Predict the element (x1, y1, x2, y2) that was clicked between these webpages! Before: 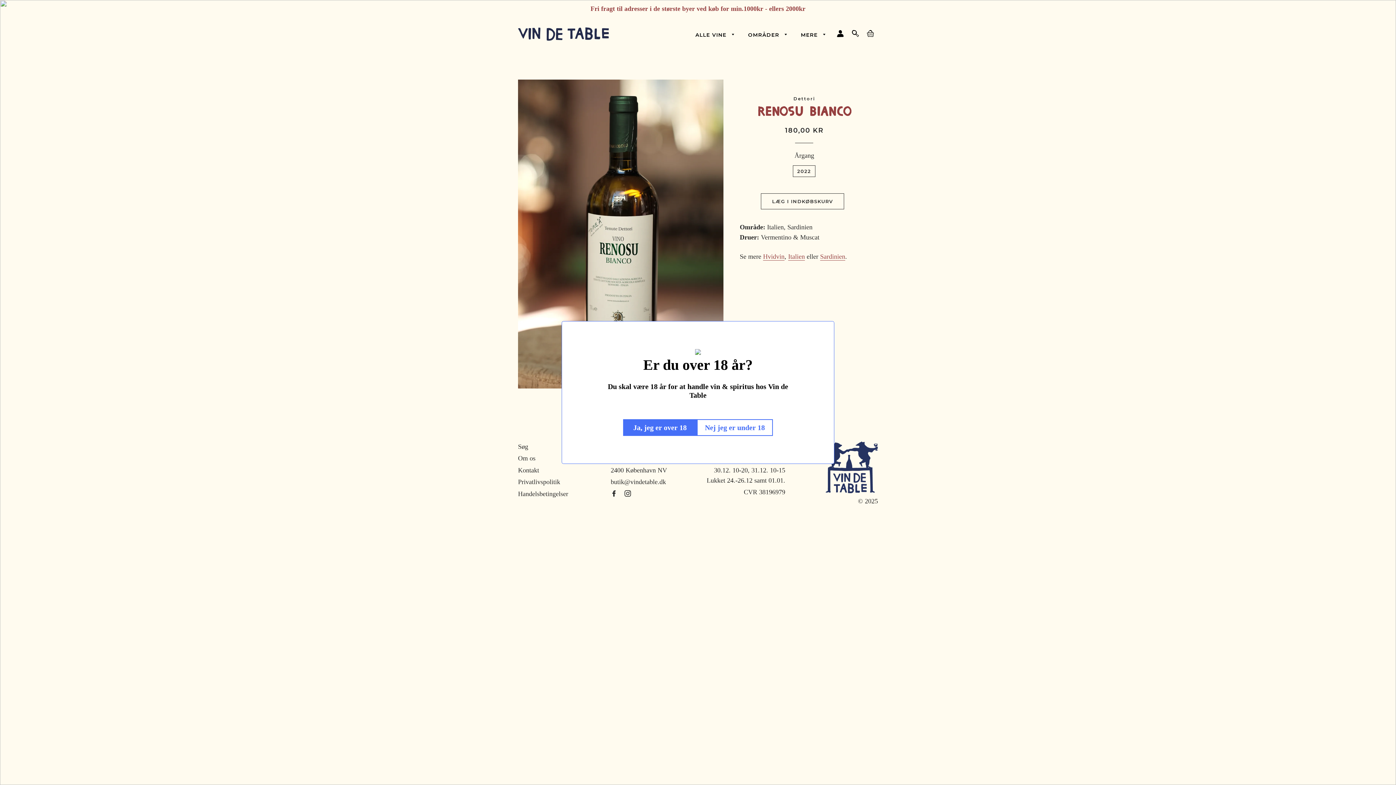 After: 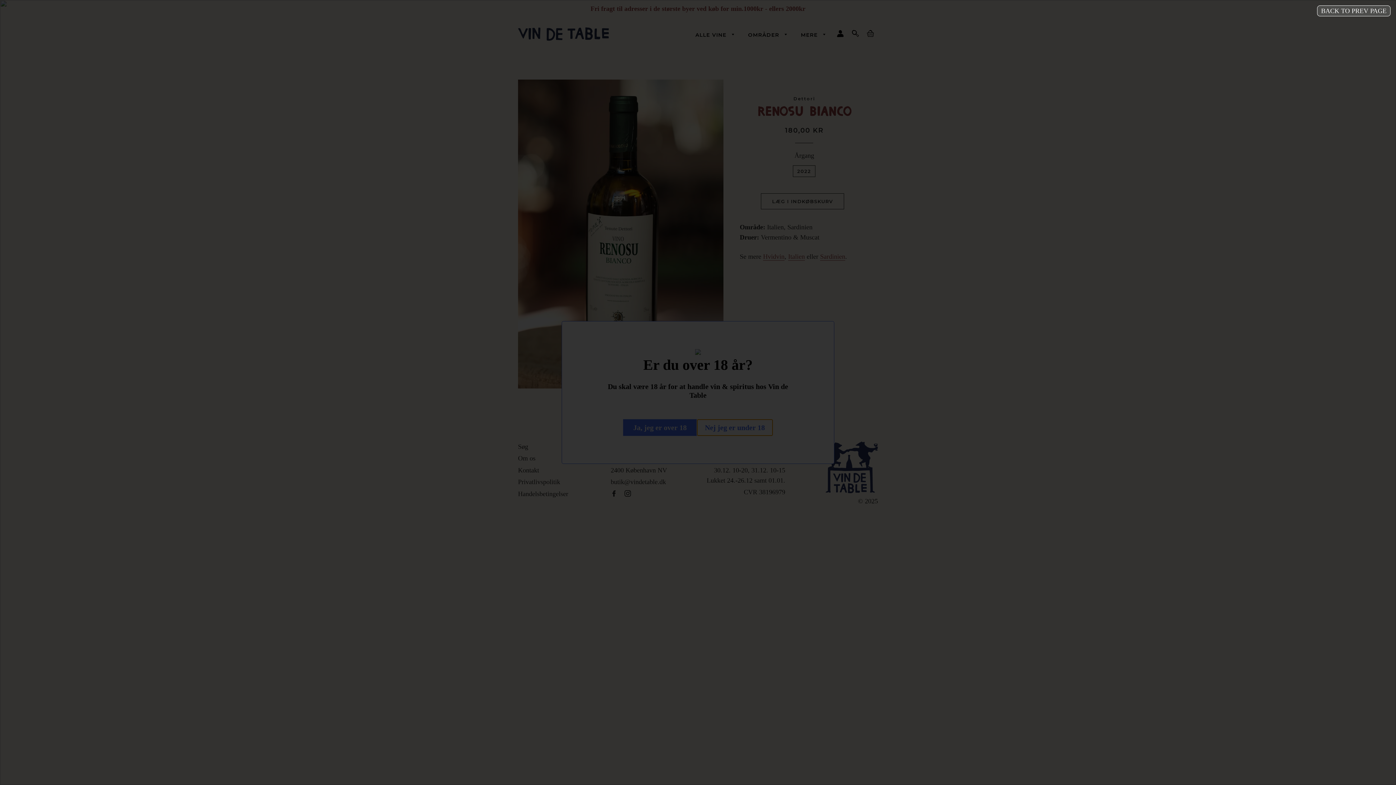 Action: bbox: (697, 419, 773, 436) label: Nej jeg er under 18